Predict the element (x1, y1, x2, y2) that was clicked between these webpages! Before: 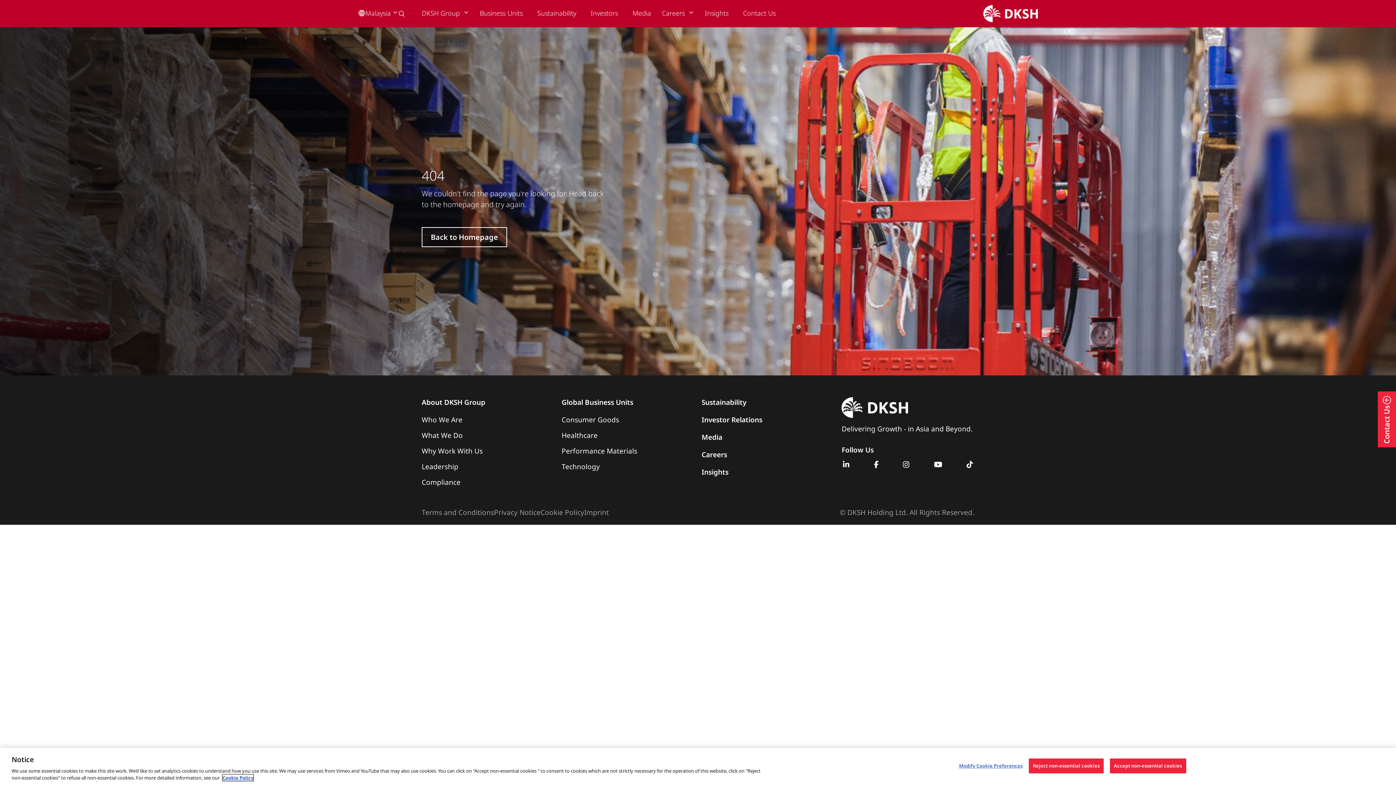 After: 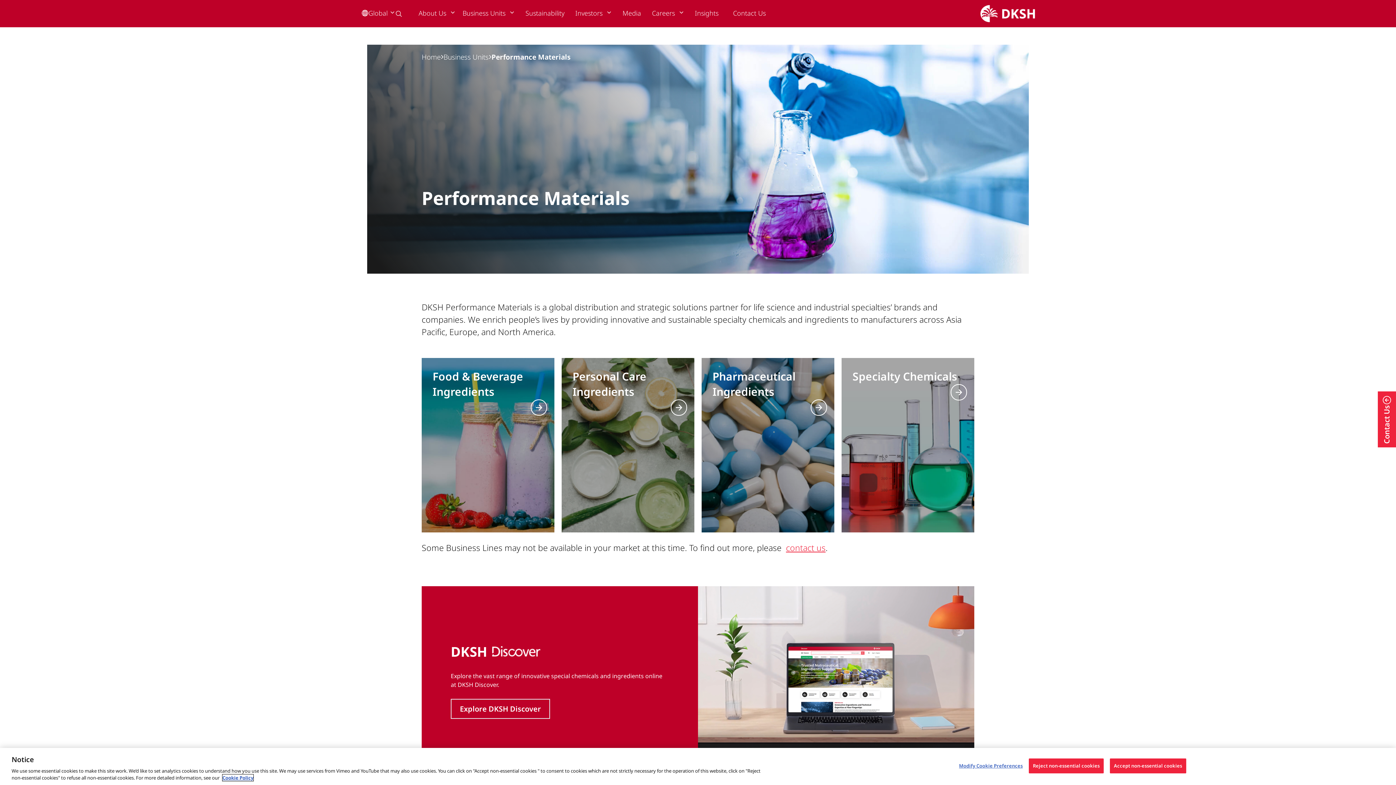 Action: label: Performance Materials bbox: (561, 446, 701, 456)